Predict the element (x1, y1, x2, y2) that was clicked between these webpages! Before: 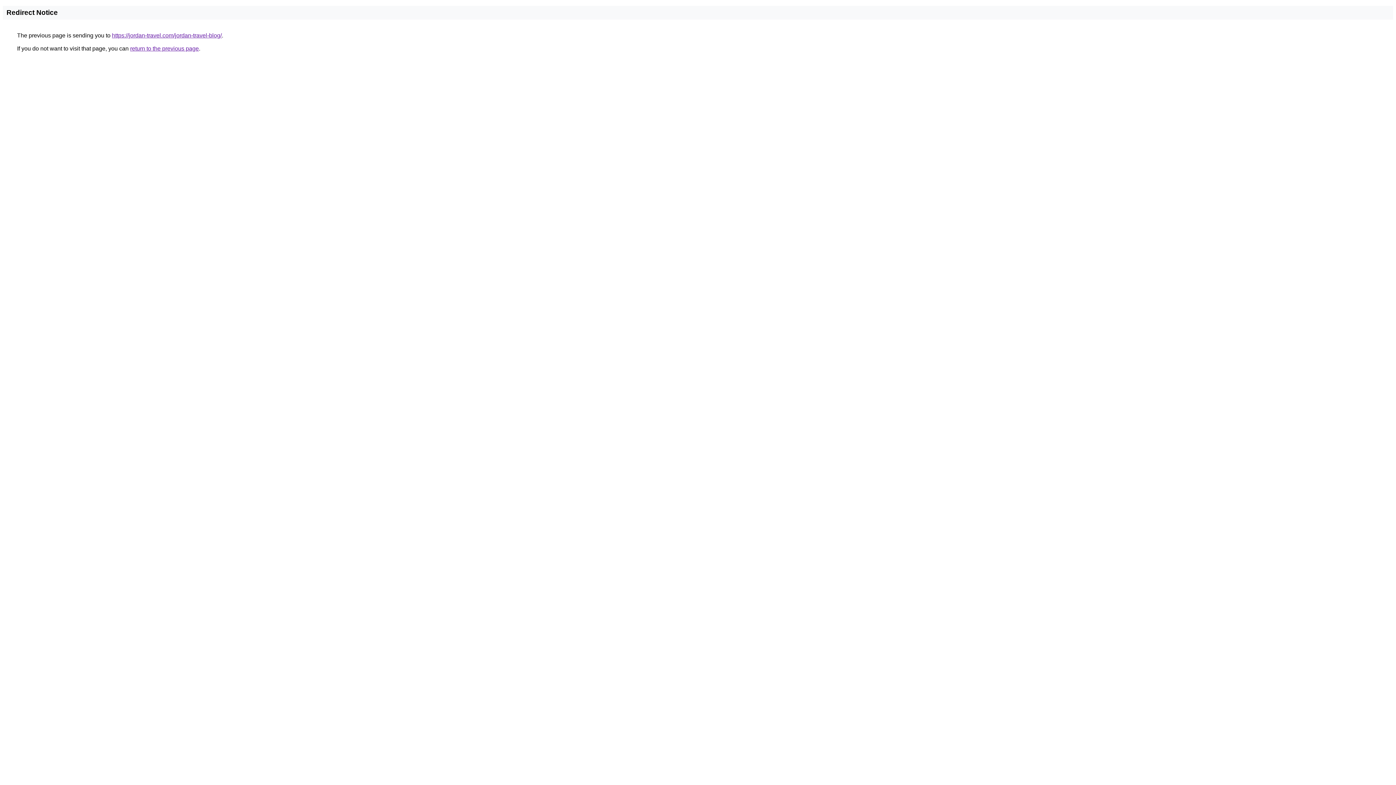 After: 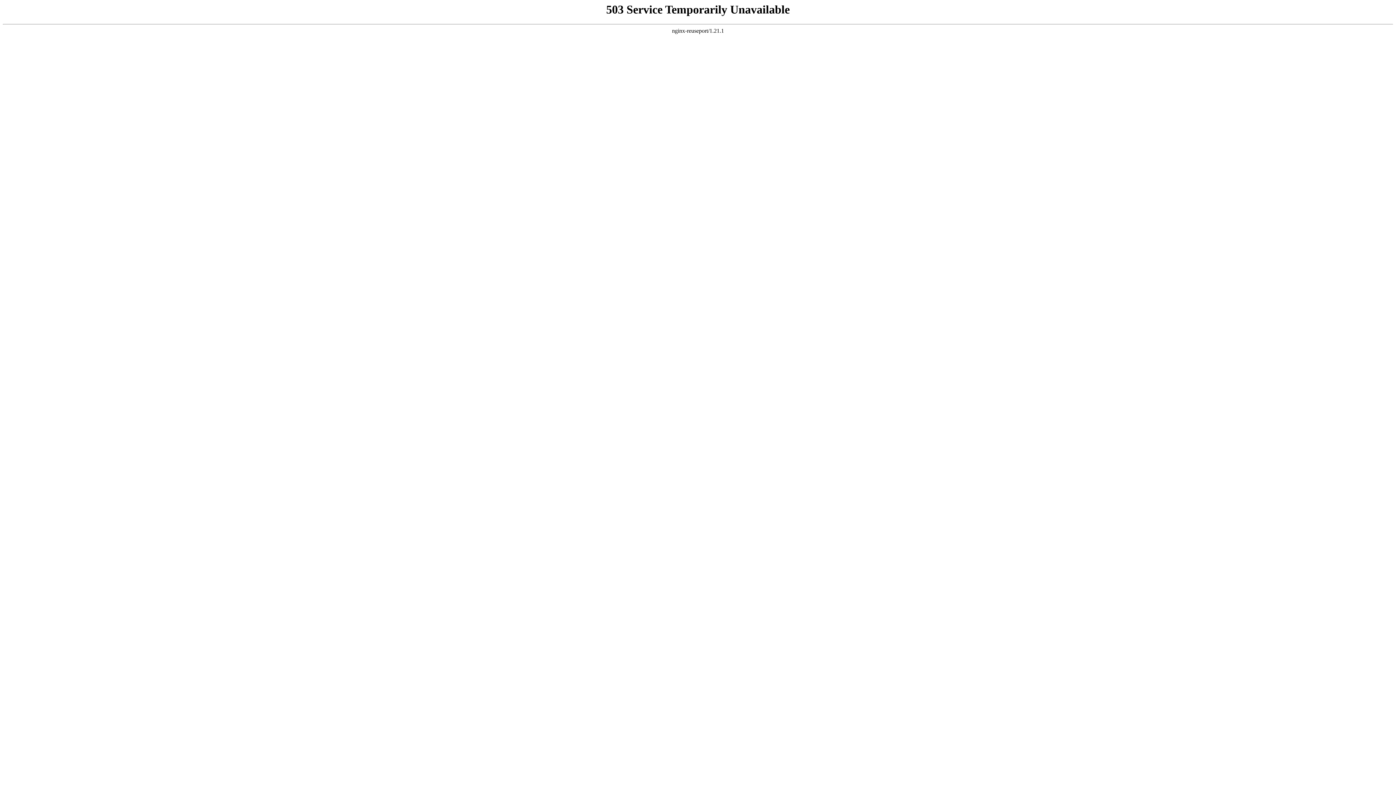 Action: label: https://jordan-travel.com/jordan-travel-blog/ bbox: (112, 32, 221, 38)